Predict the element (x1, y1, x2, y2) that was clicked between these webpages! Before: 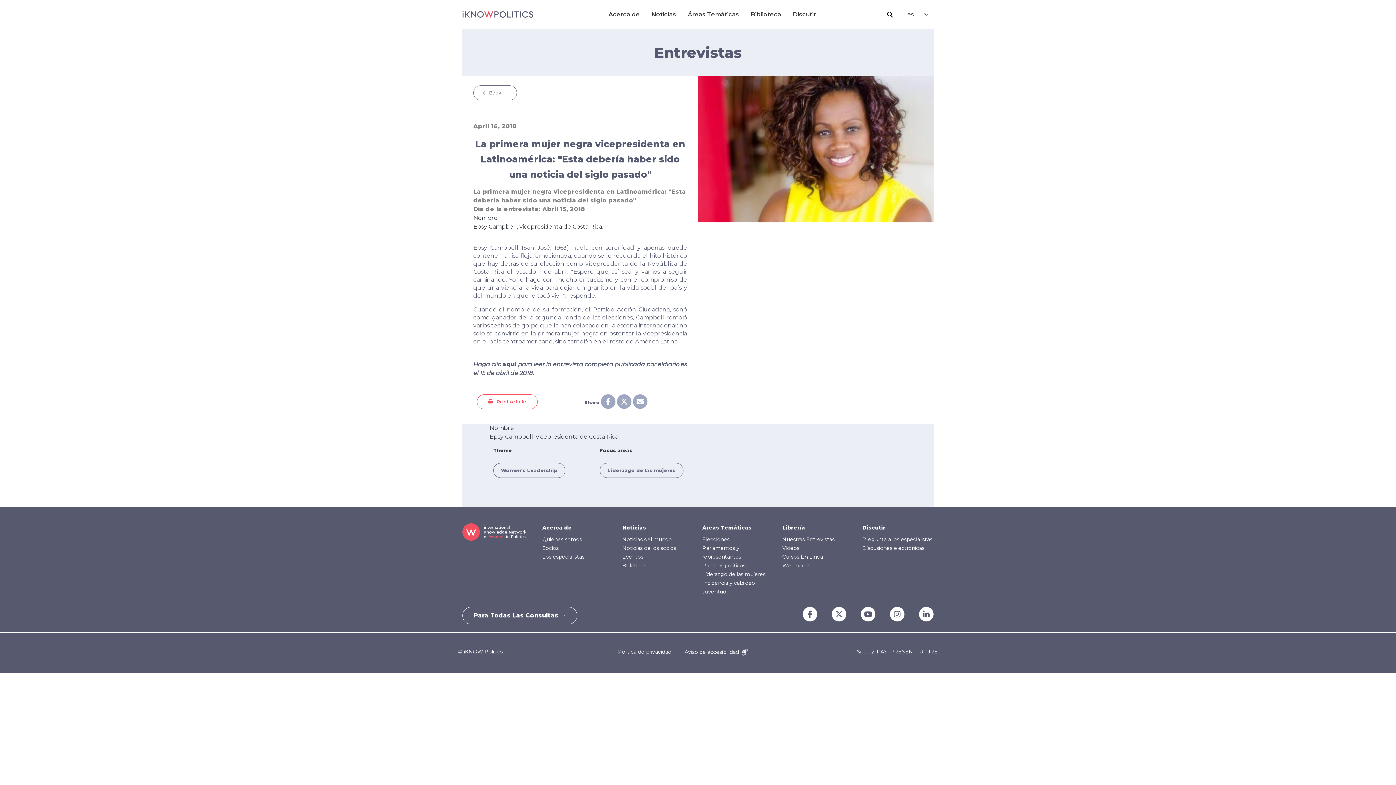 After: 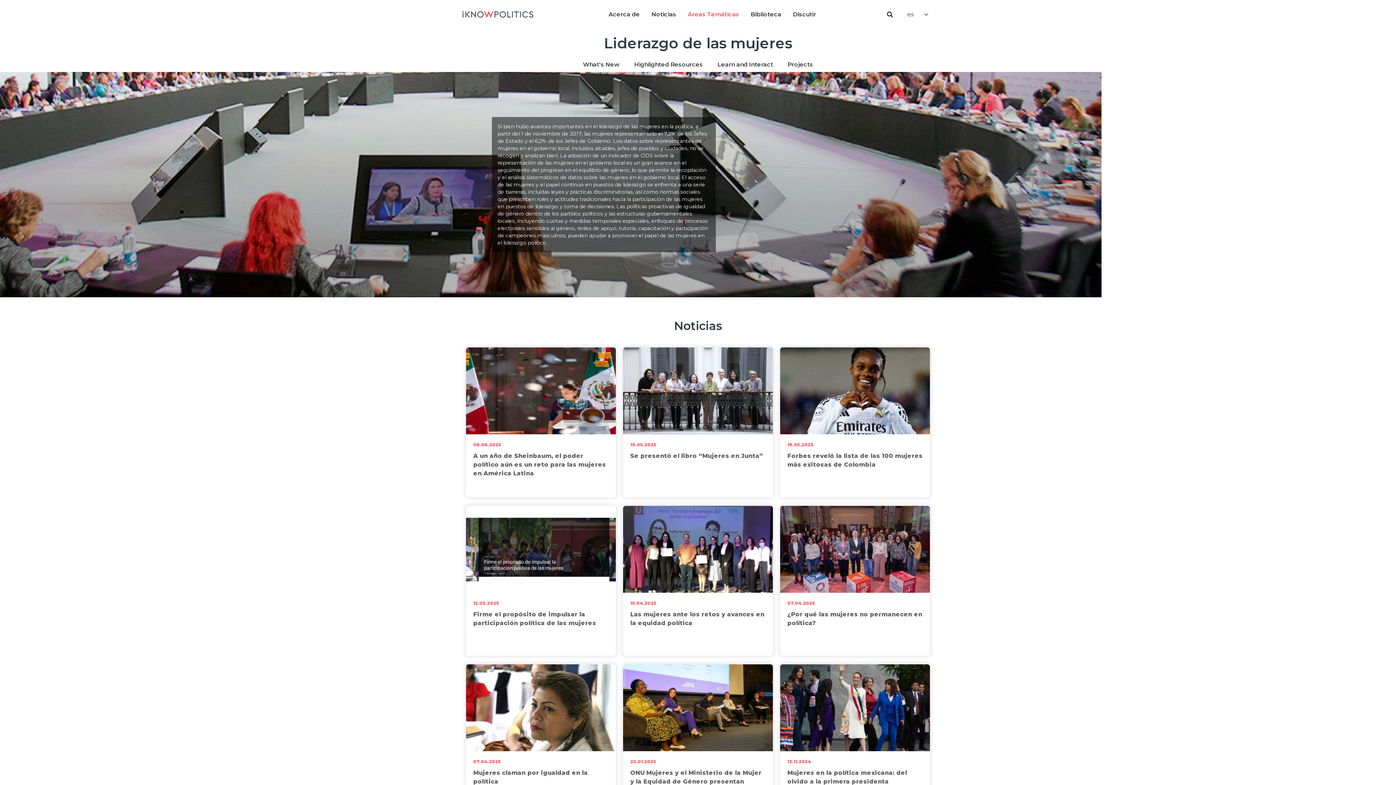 Action: bbox: (702, 571, 765, 577) label: Liderazgo de las mujeres